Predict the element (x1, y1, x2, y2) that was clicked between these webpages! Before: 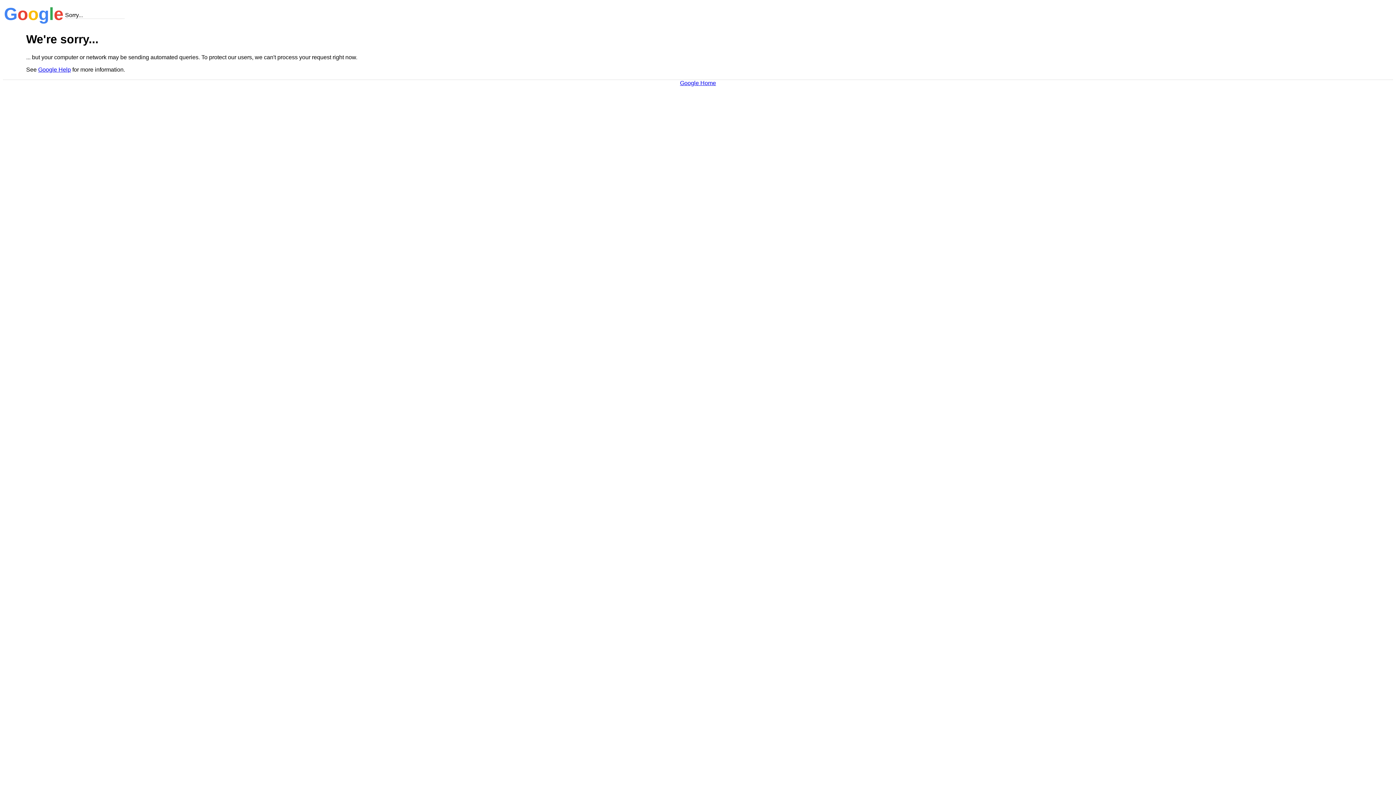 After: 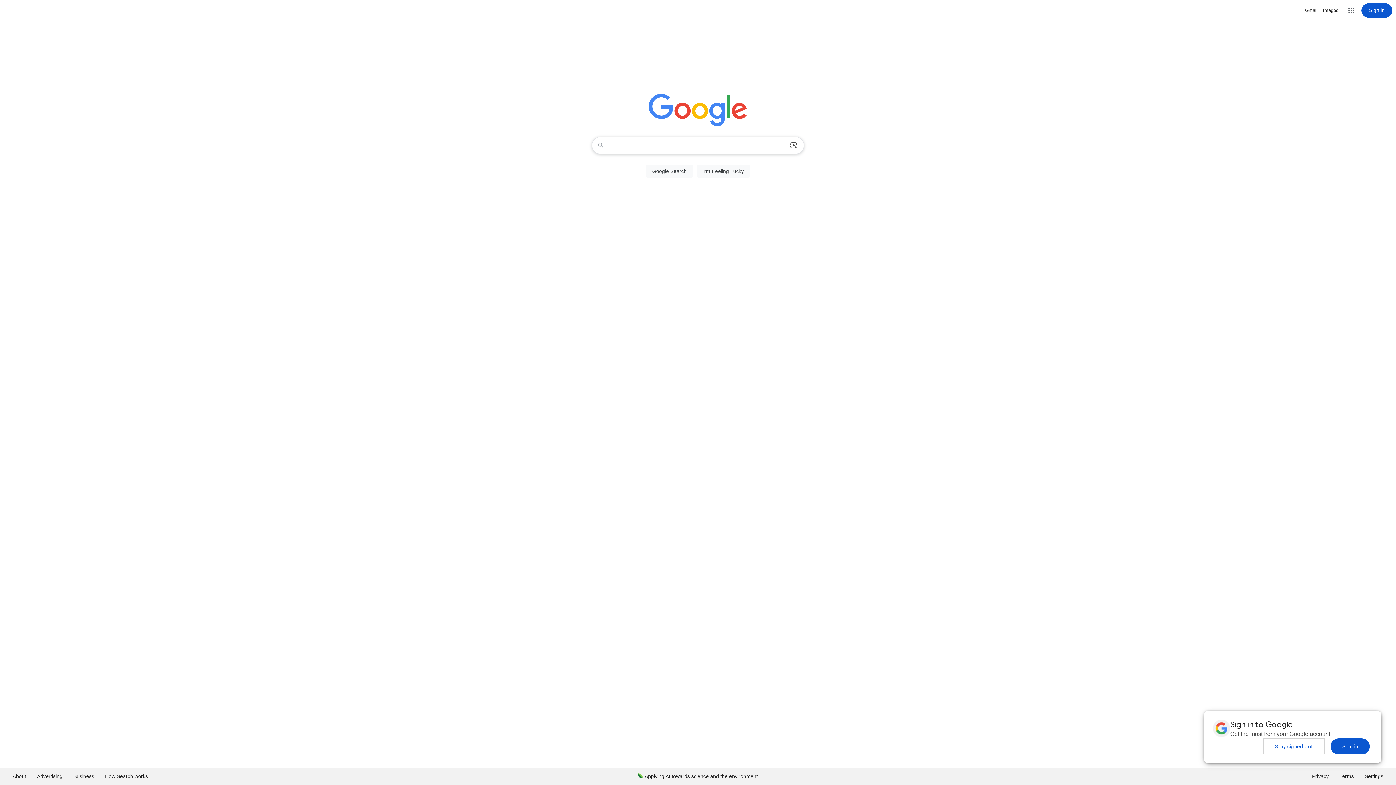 Action: label: Google Home bbox: (680, 79, 716, 86)